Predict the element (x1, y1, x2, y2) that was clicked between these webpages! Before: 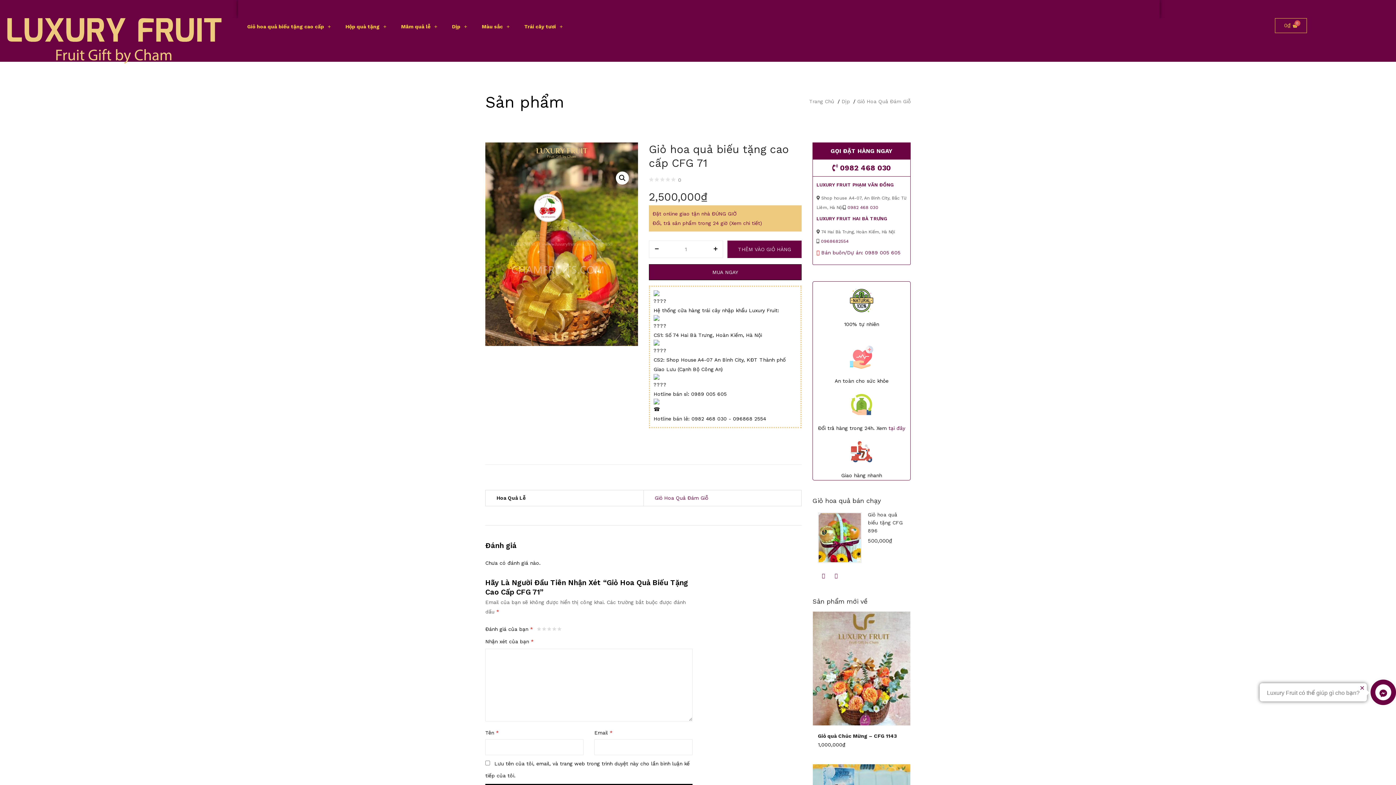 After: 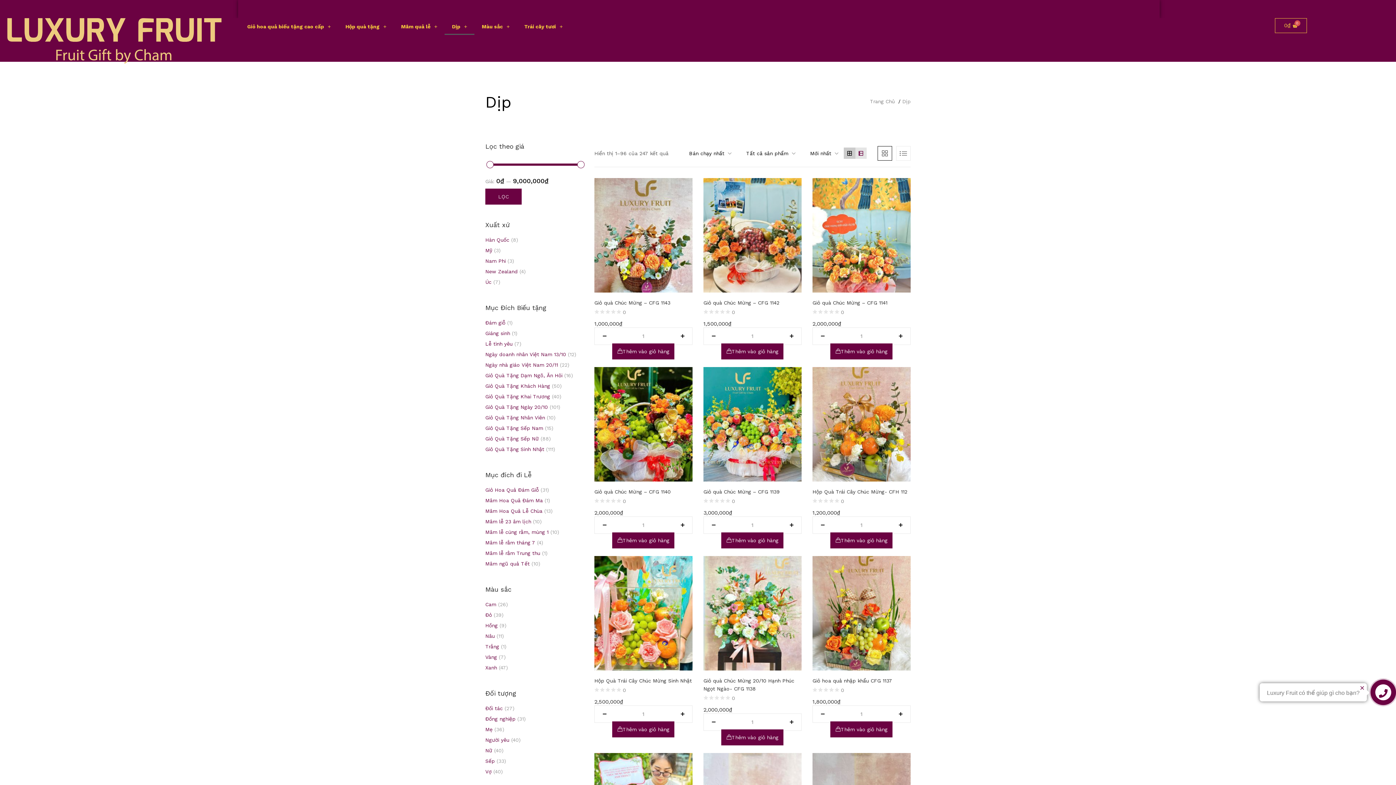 Action: label: Dịp bbox: (841, 98, 850, 104)